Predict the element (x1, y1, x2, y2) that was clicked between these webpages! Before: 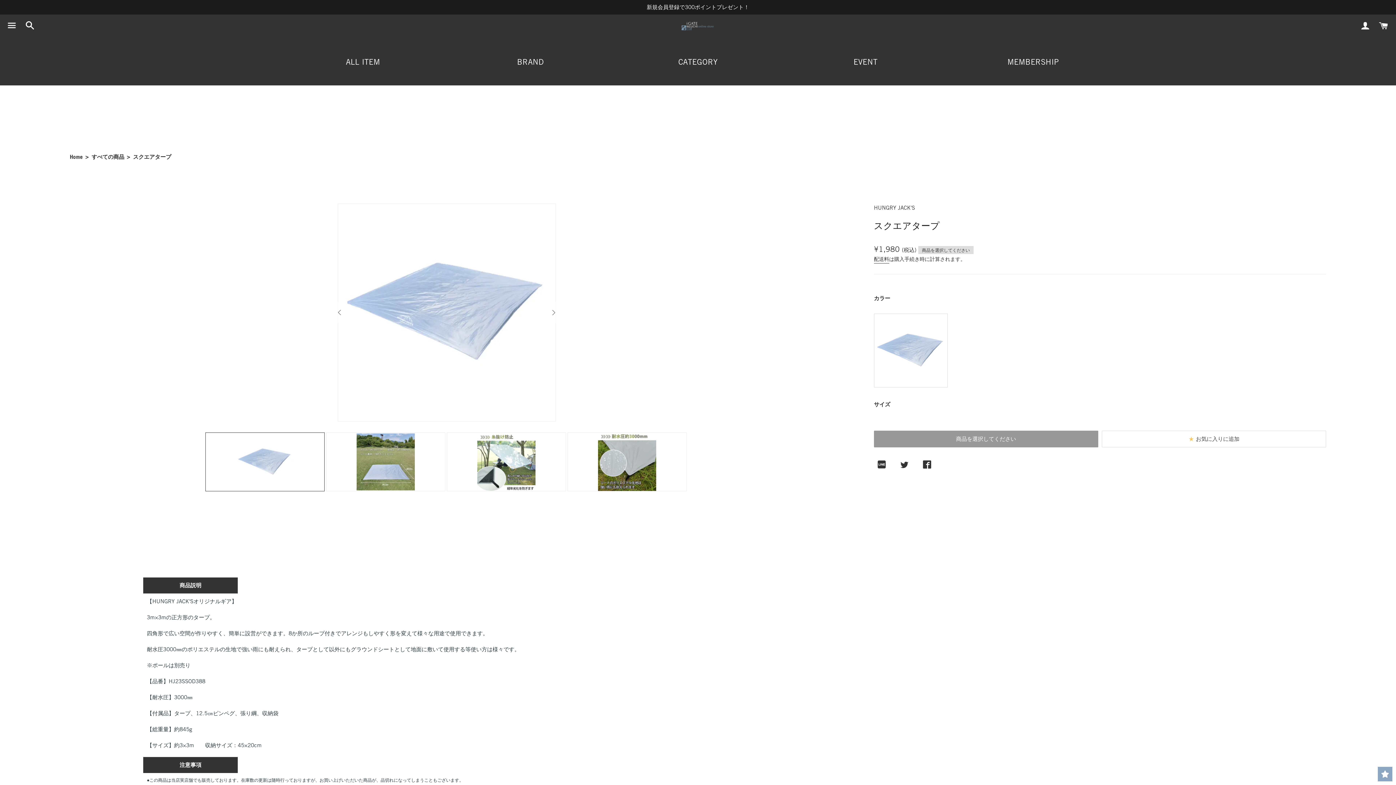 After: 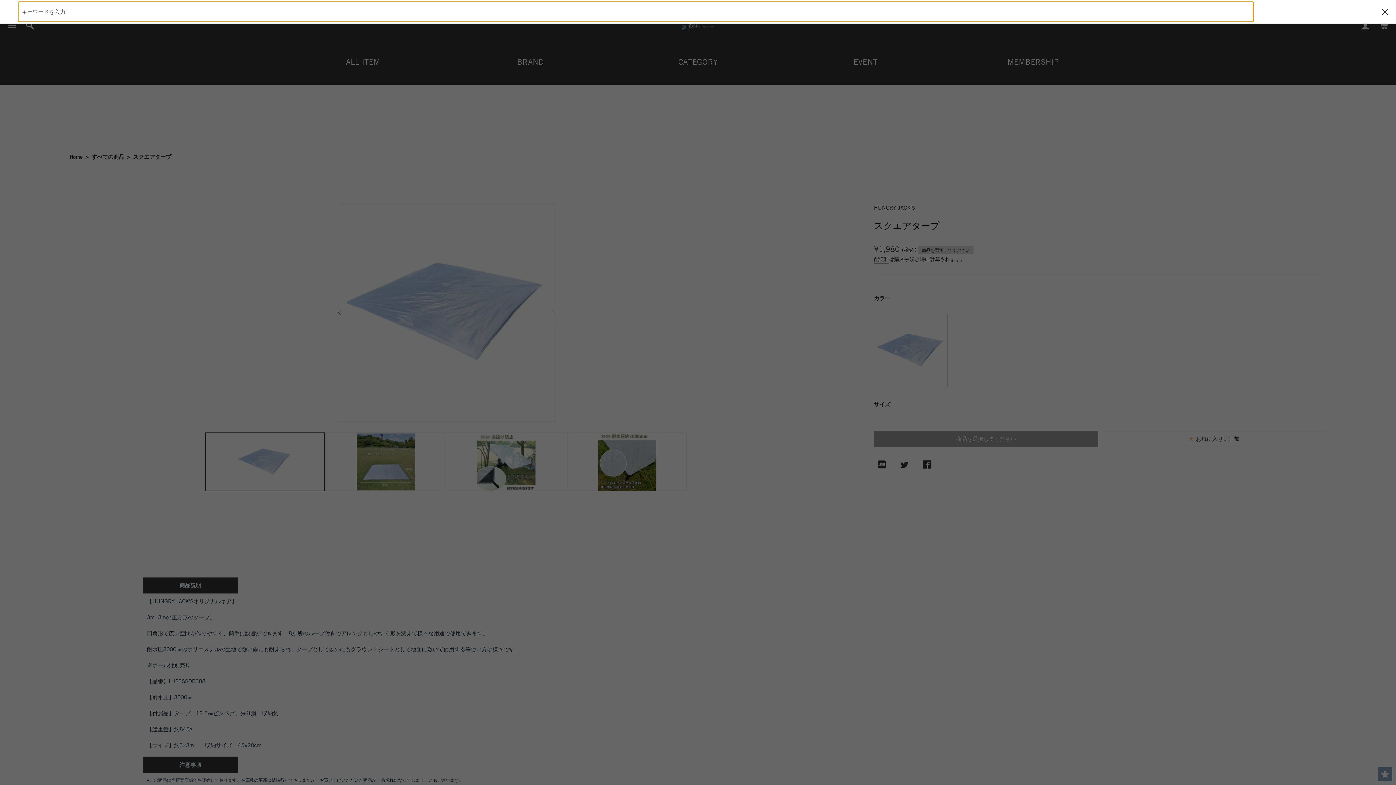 Action: bbox: (21, 14, 34, 36)